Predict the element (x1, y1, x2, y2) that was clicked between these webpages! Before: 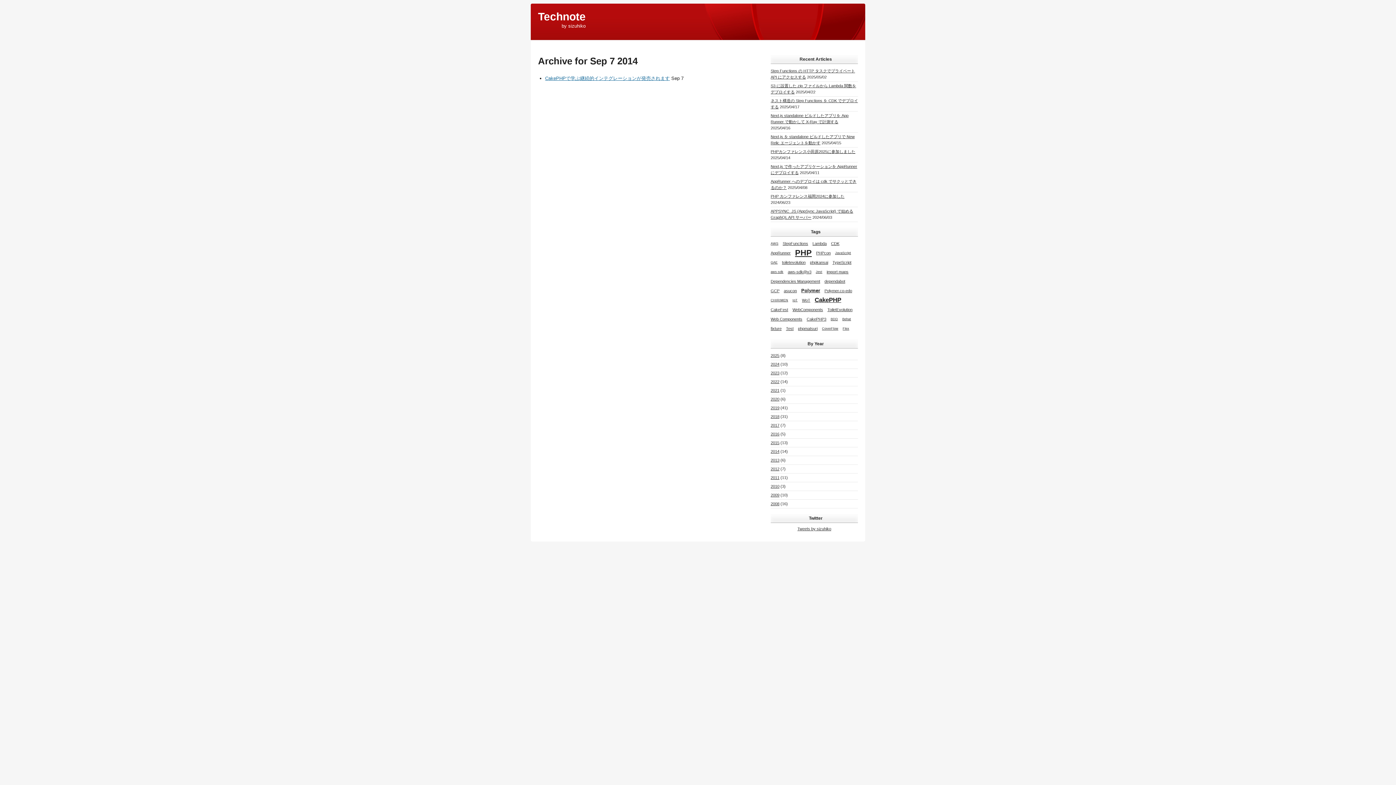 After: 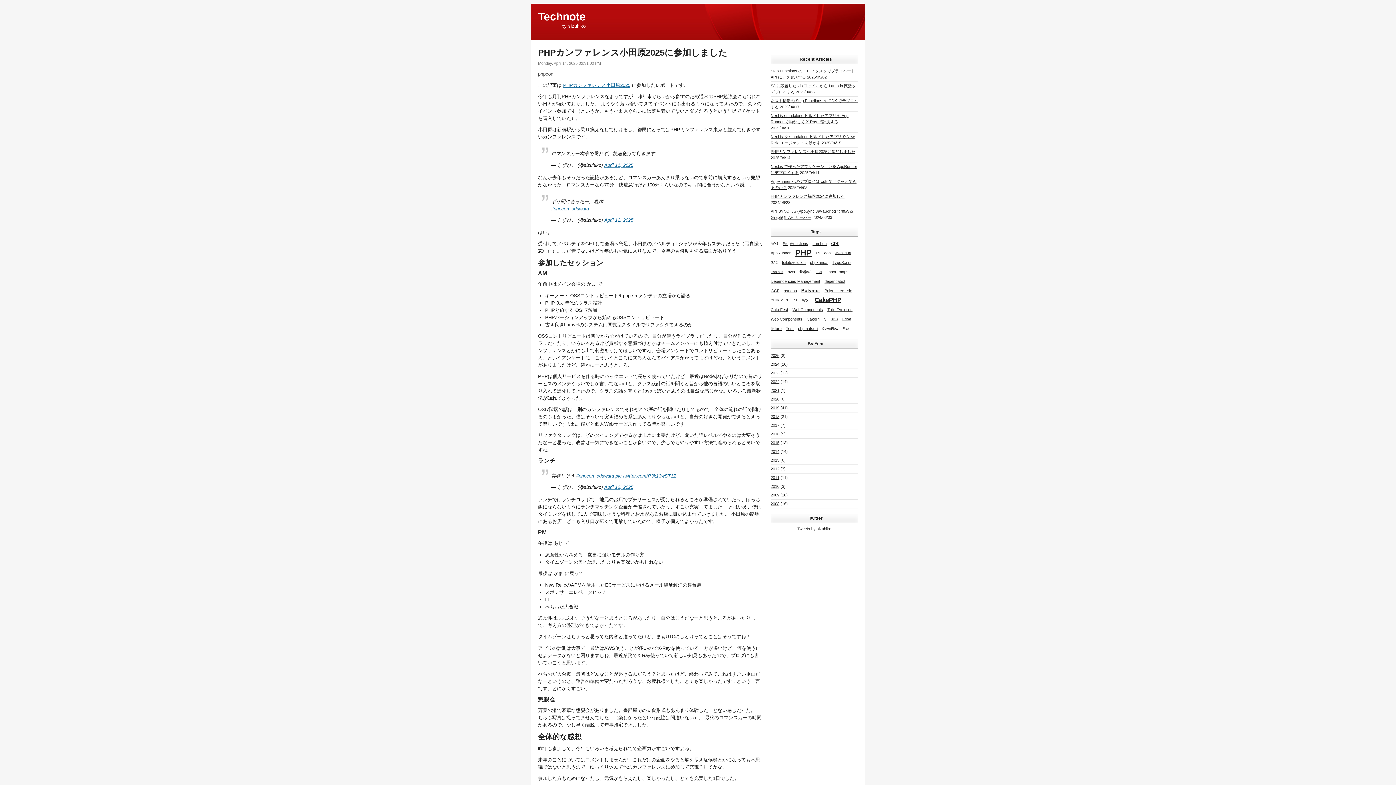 Action: label: PHPカンファレンス小田原2025に参加しました bbox: (770, 149, 855, 153)